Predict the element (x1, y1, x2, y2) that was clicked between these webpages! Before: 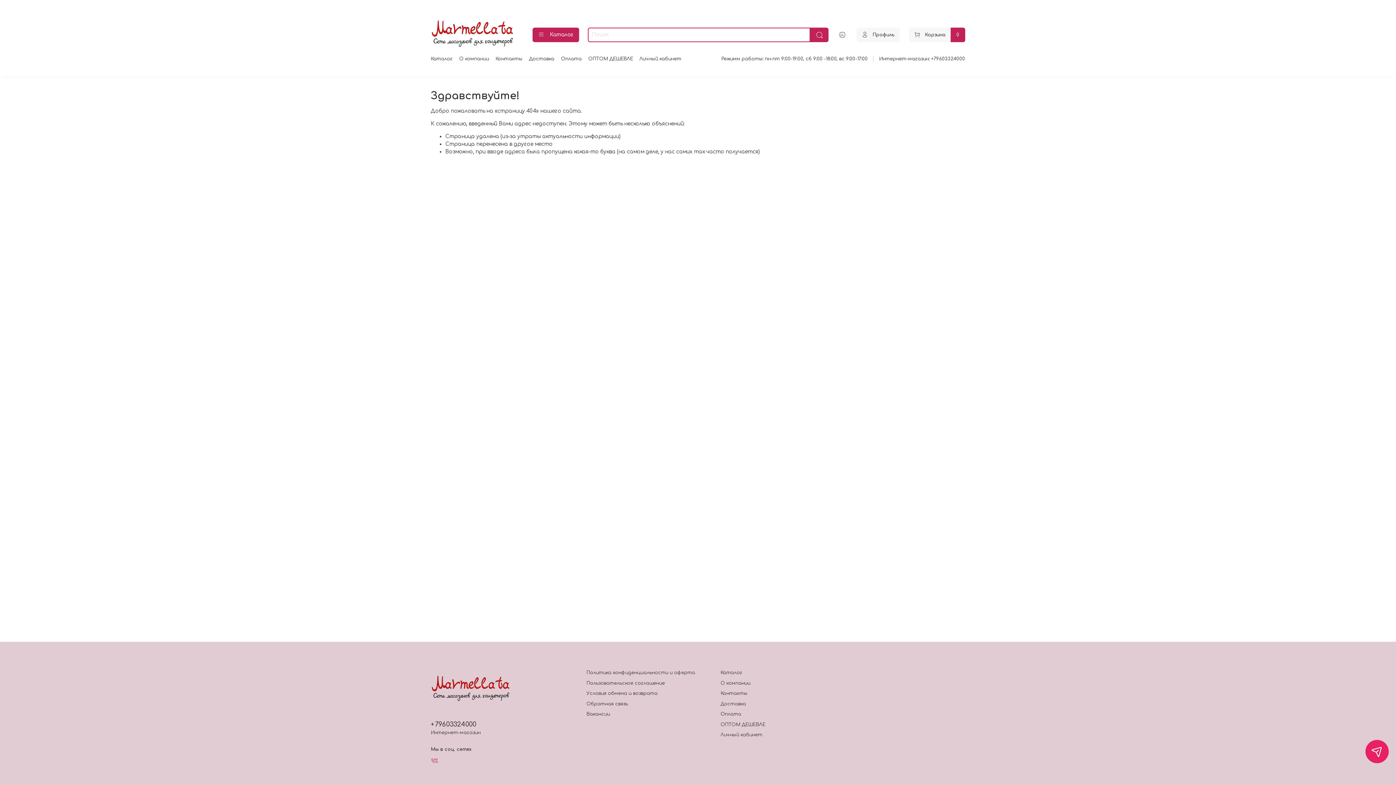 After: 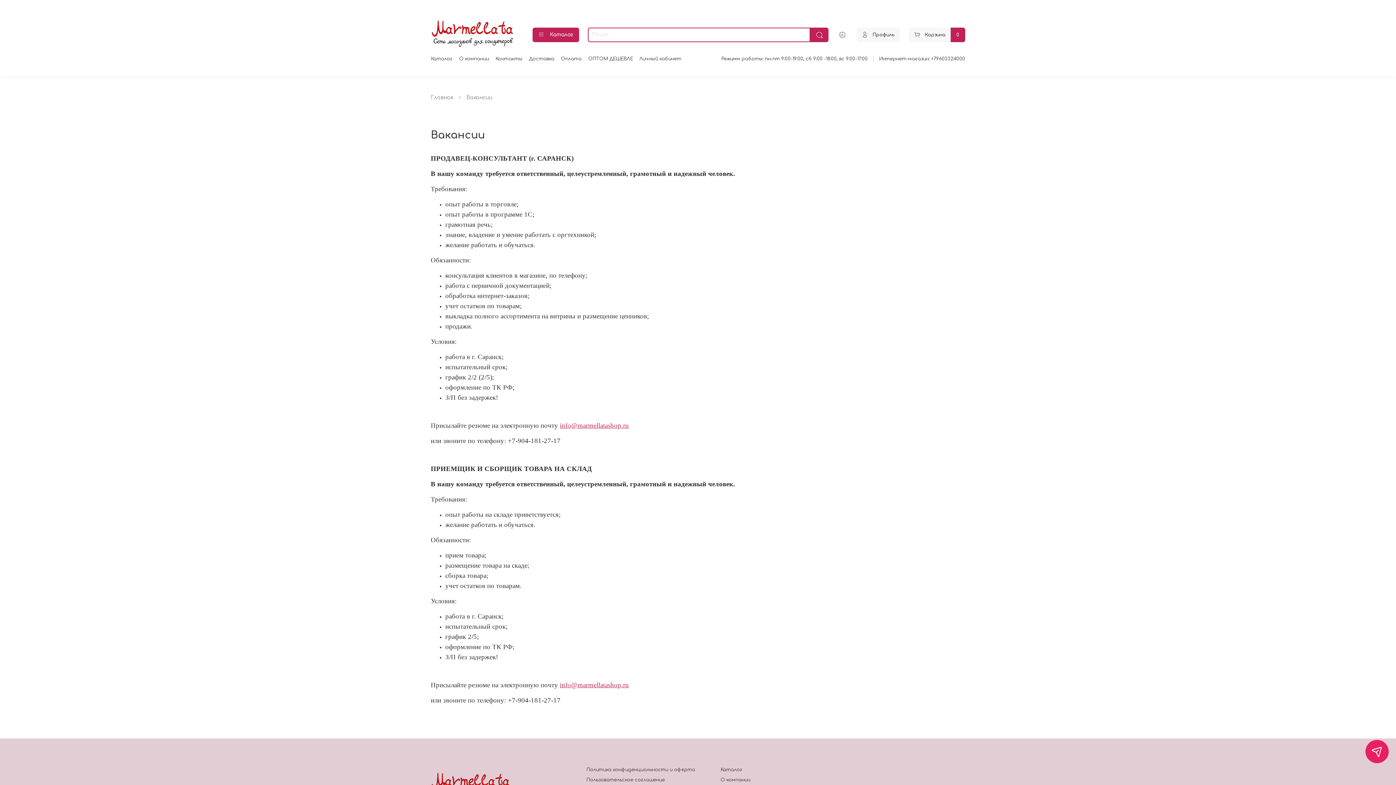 Action: bbox: (586, 711, 695, 717) label: Вакансии